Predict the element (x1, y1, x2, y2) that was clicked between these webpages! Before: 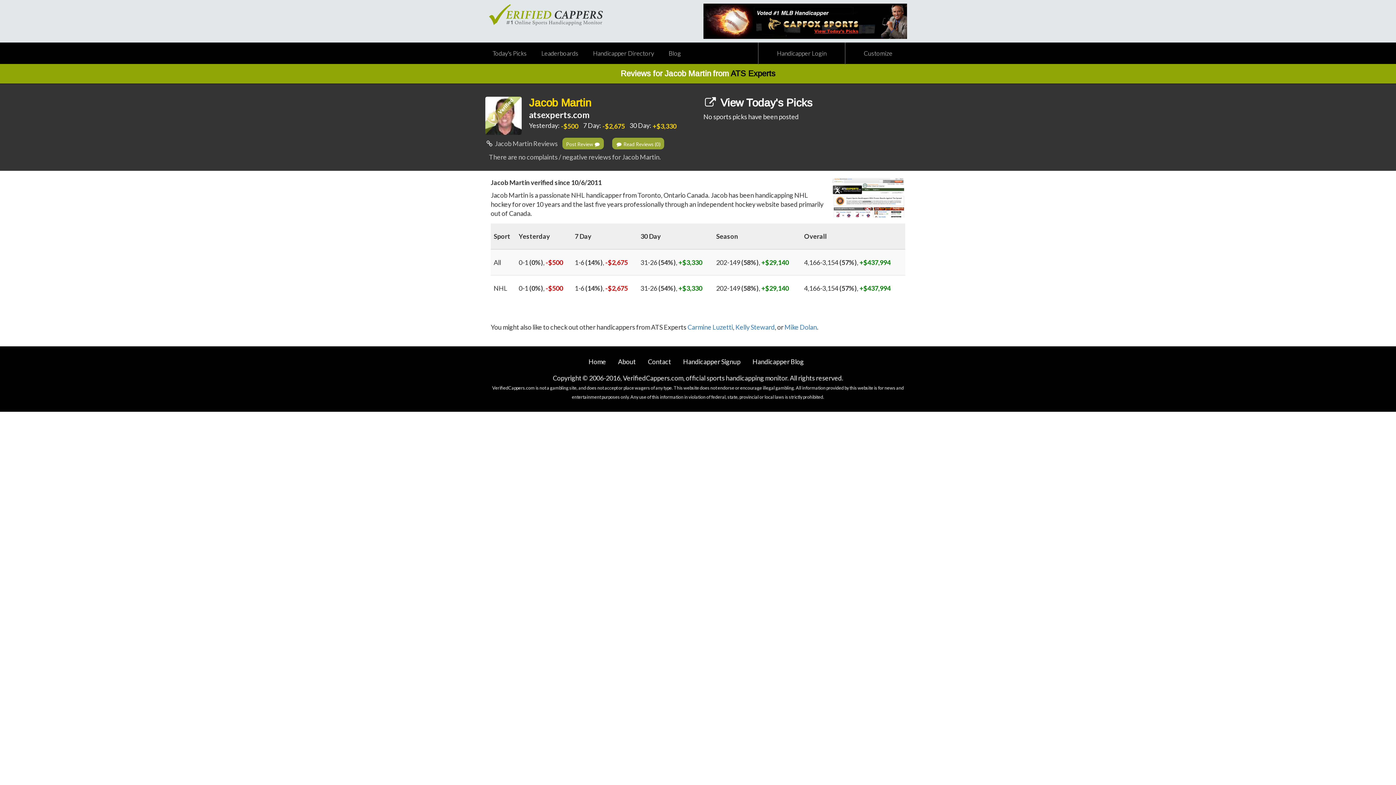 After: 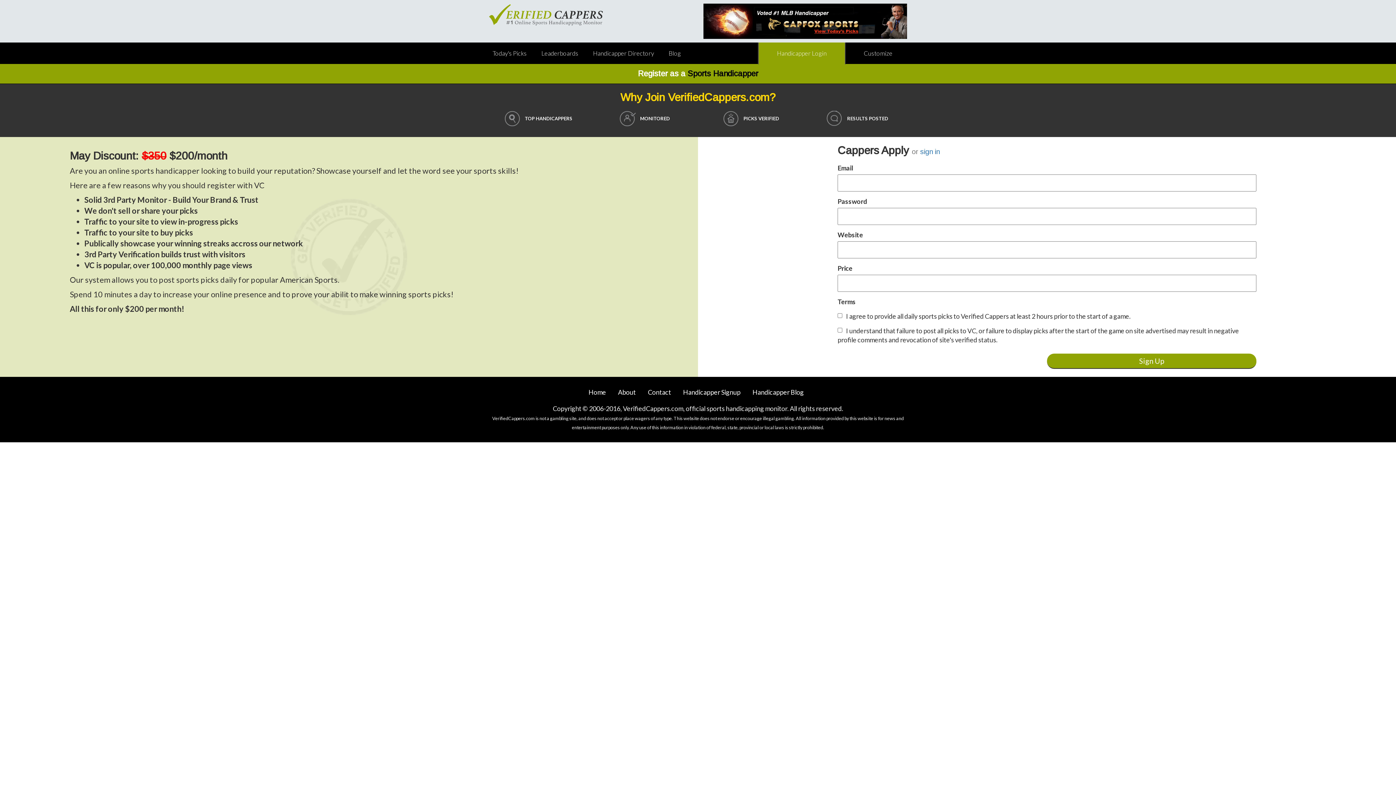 Action: label: Handicapper Signup bbox: (683, 357, 740, 365)